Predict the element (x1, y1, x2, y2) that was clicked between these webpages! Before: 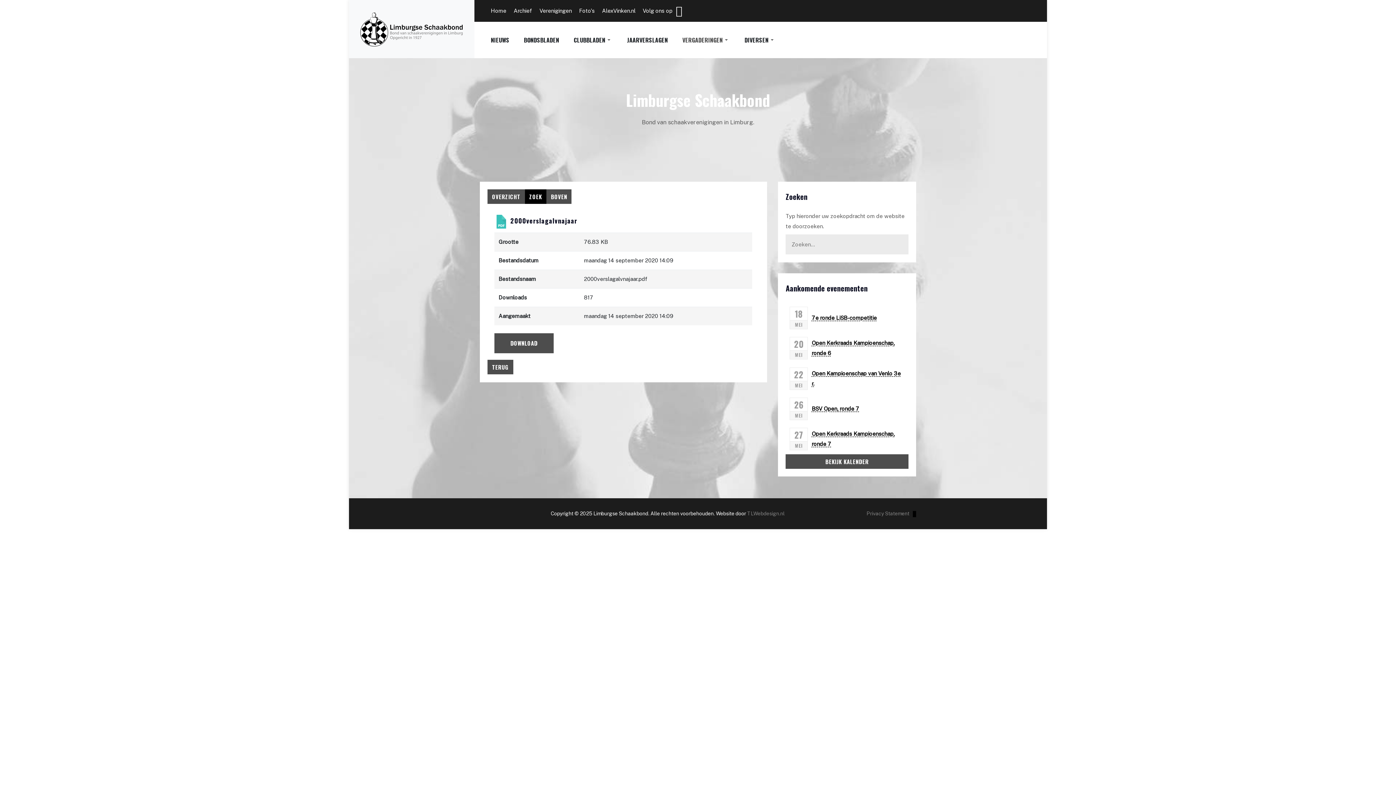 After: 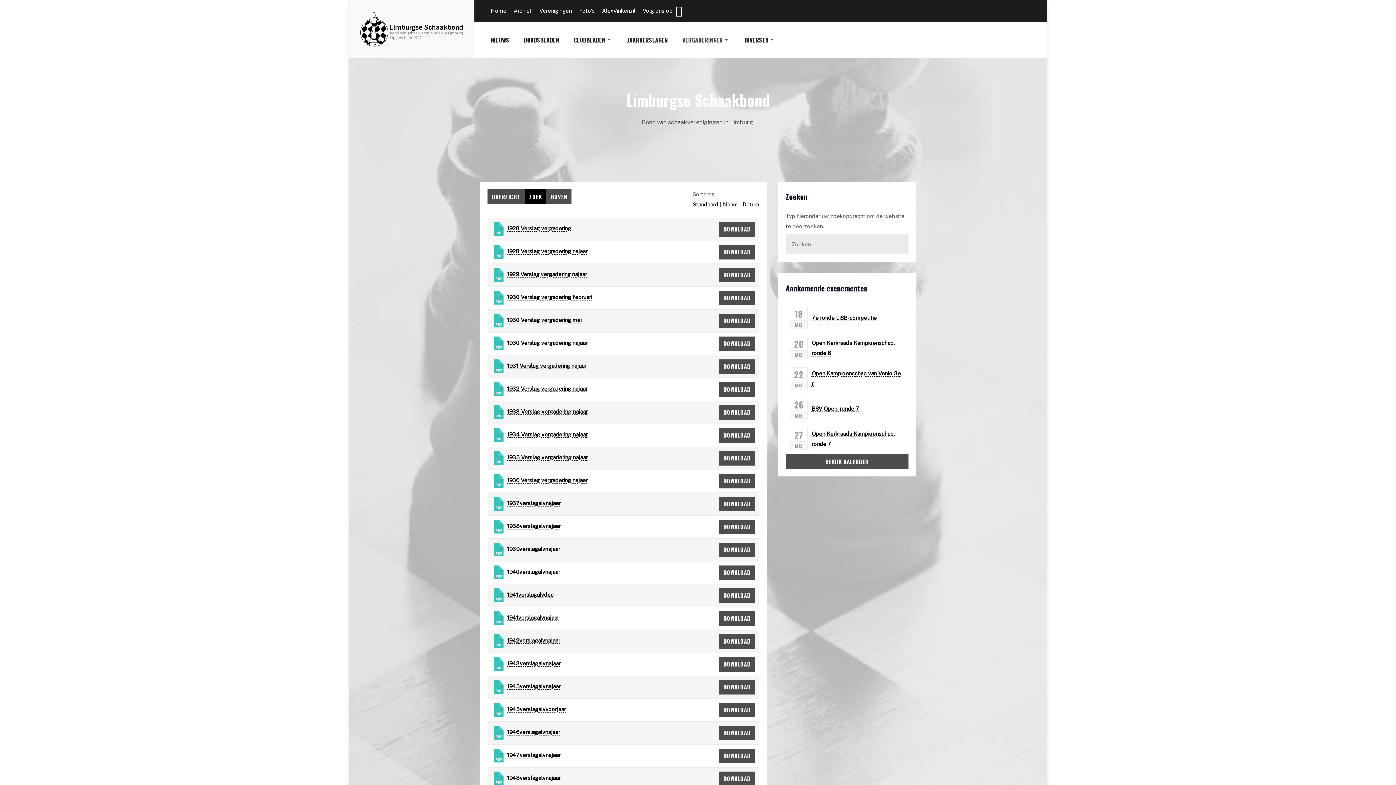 Action: label: OVERZICHT bbox: (487, 193, 524, 199)